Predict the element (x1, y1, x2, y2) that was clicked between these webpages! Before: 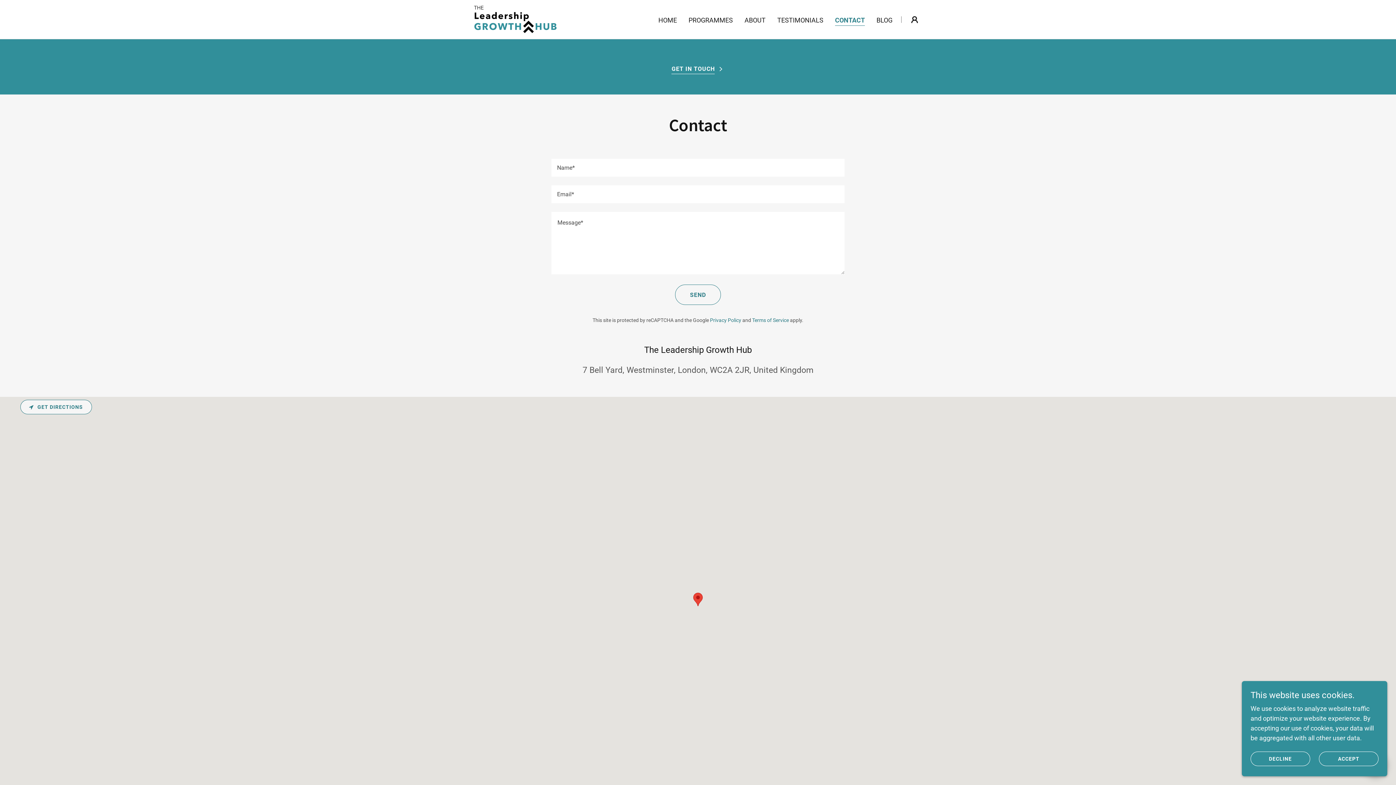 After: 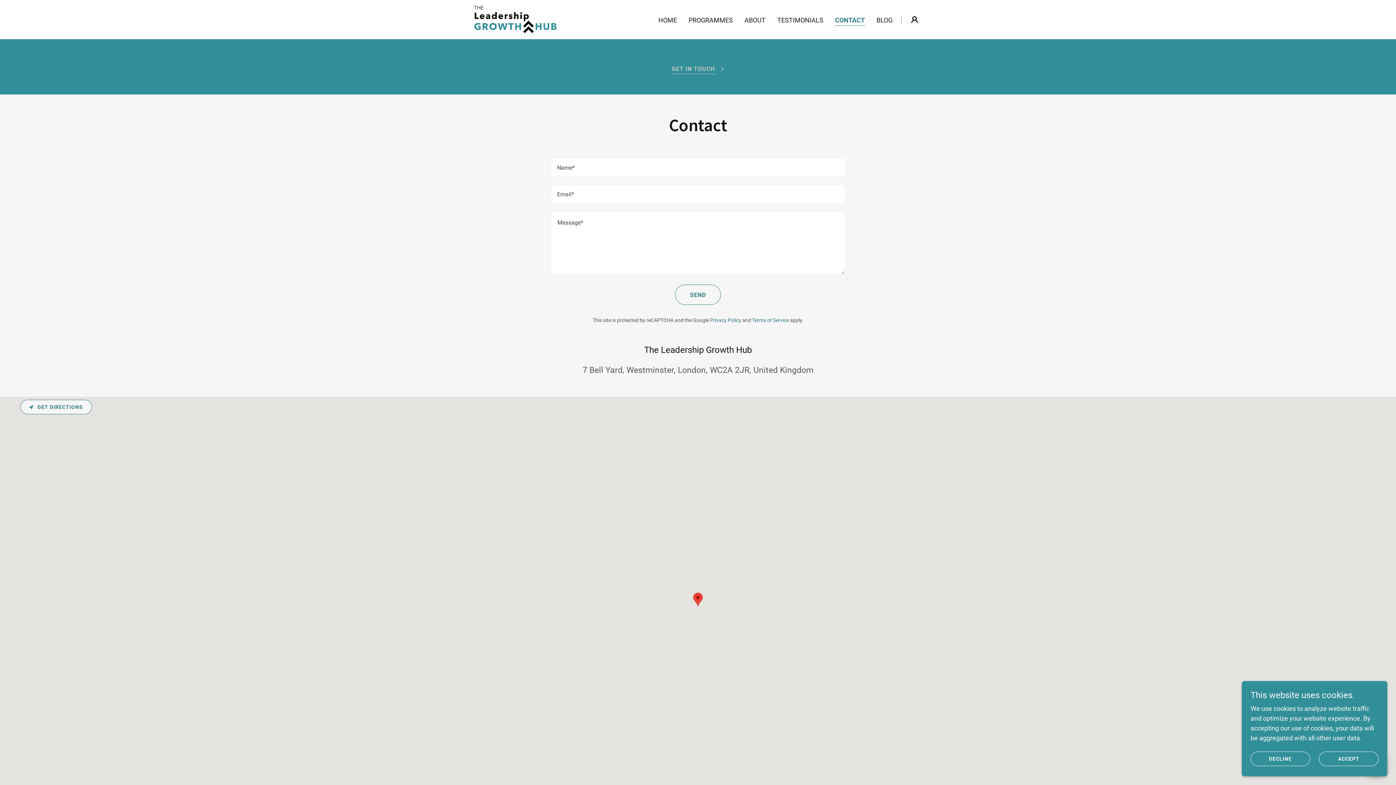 Action: label: GET IN TOUCH bbox: (671, 59, 724, 74)